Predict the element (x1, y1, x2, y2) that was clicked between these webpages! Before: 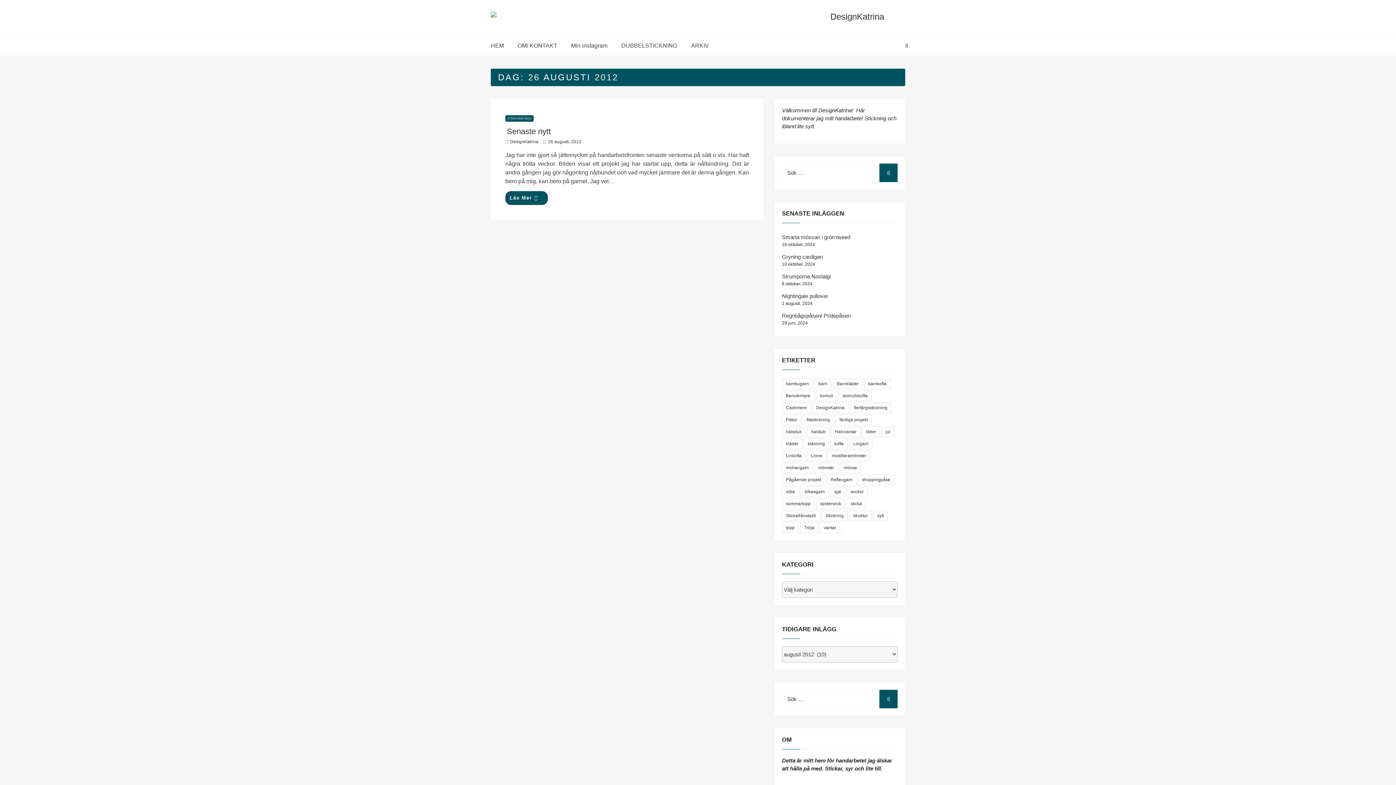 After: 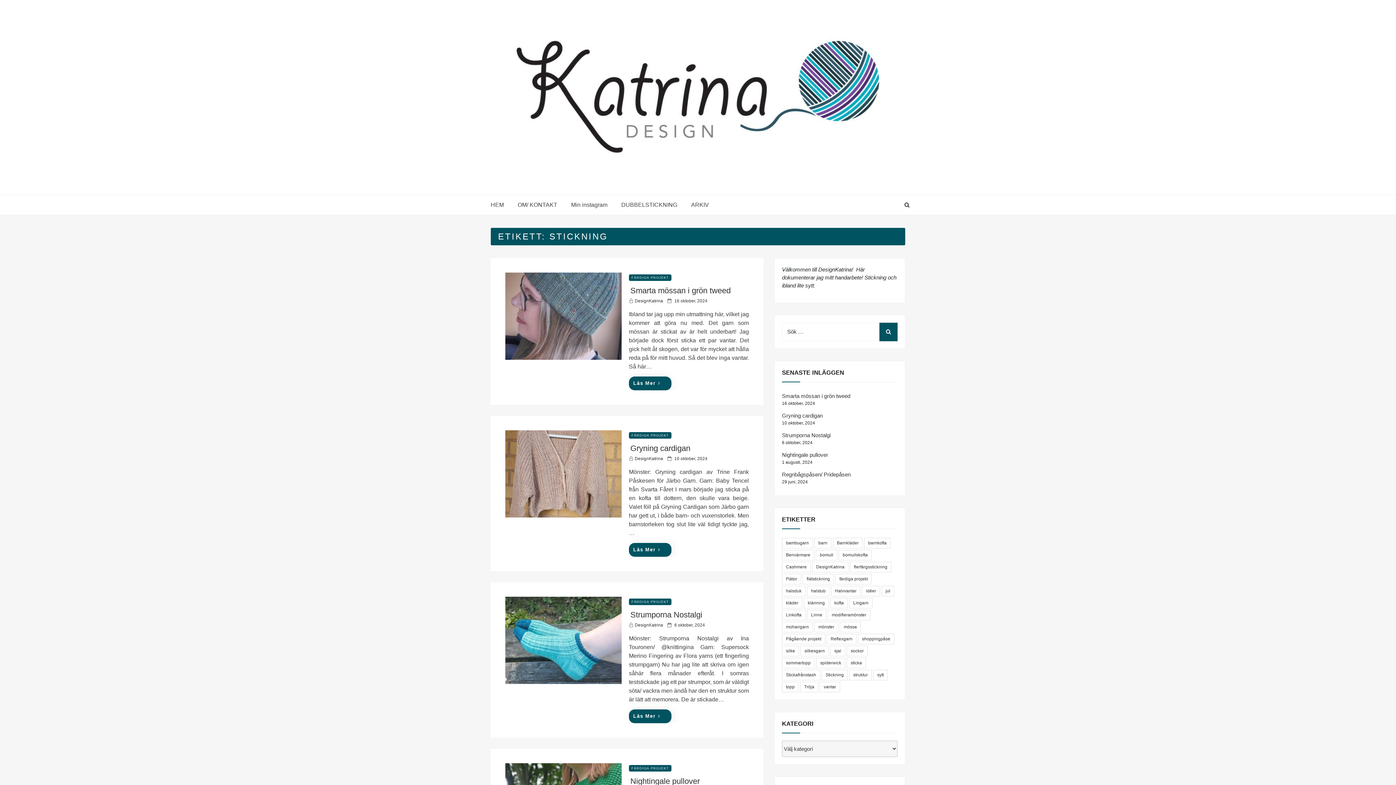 Action: label: Stickning bbox: (821, 511, 848, 521)